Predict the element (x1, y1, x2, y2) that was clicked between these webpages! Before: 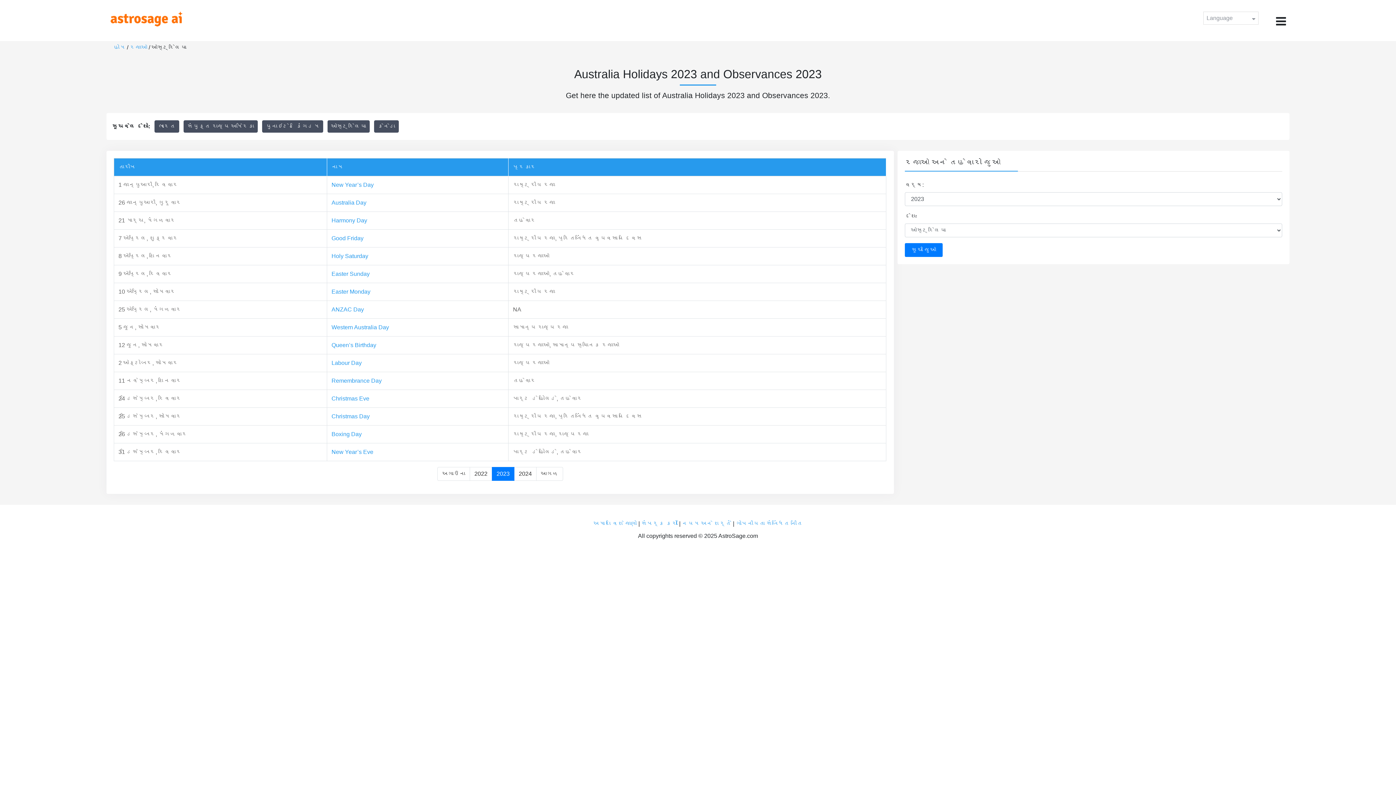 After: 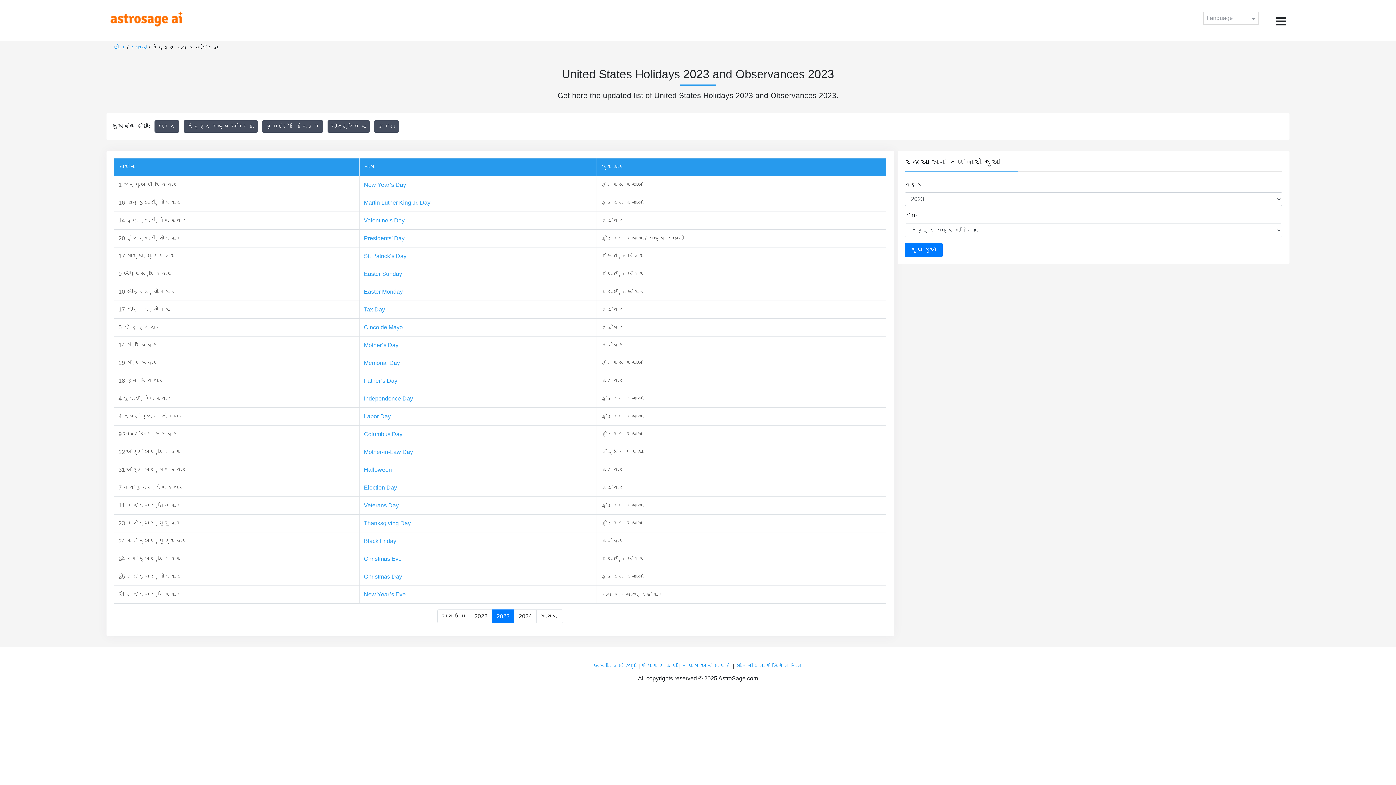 Action: bbox: (183, 120, 257, 132) label: સંયુક્ત રાજ્ય અમેરિકા